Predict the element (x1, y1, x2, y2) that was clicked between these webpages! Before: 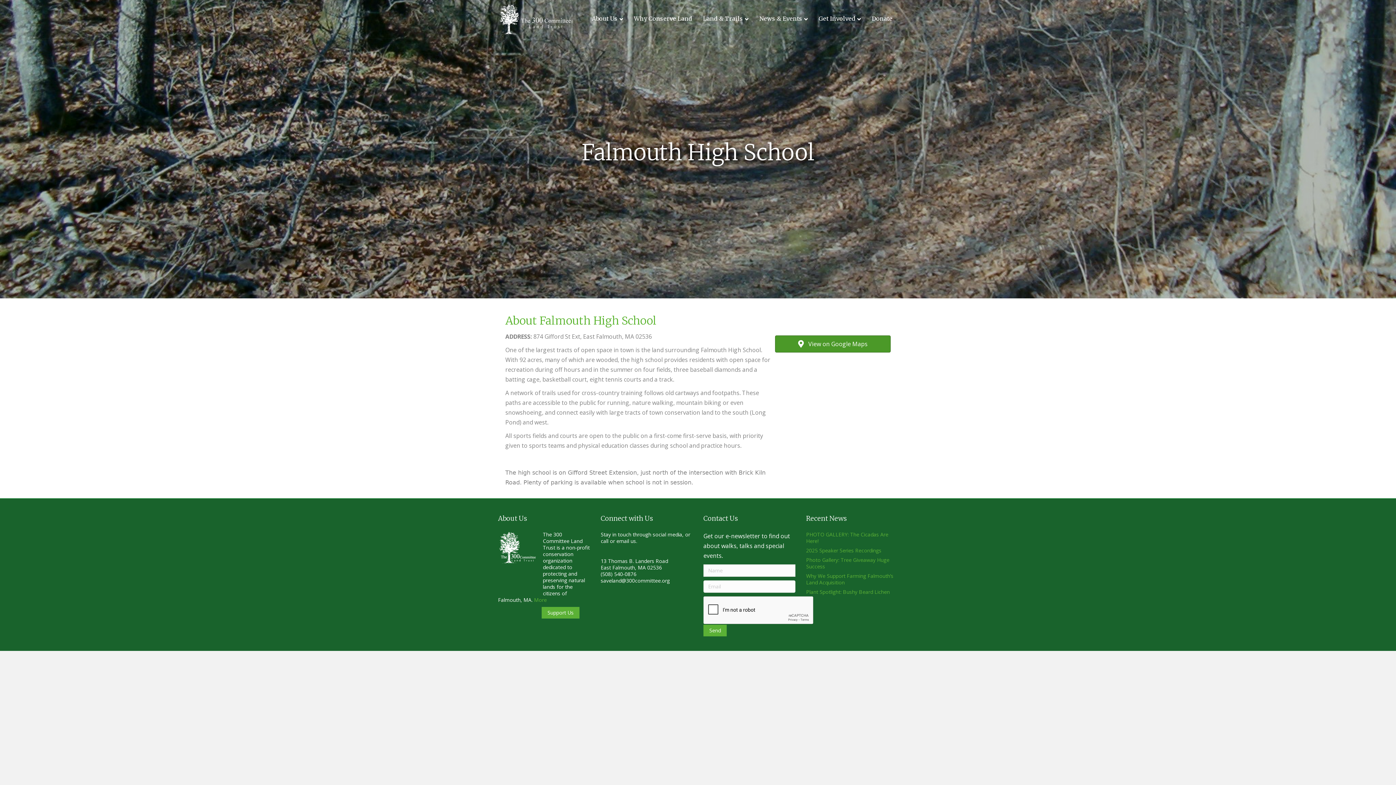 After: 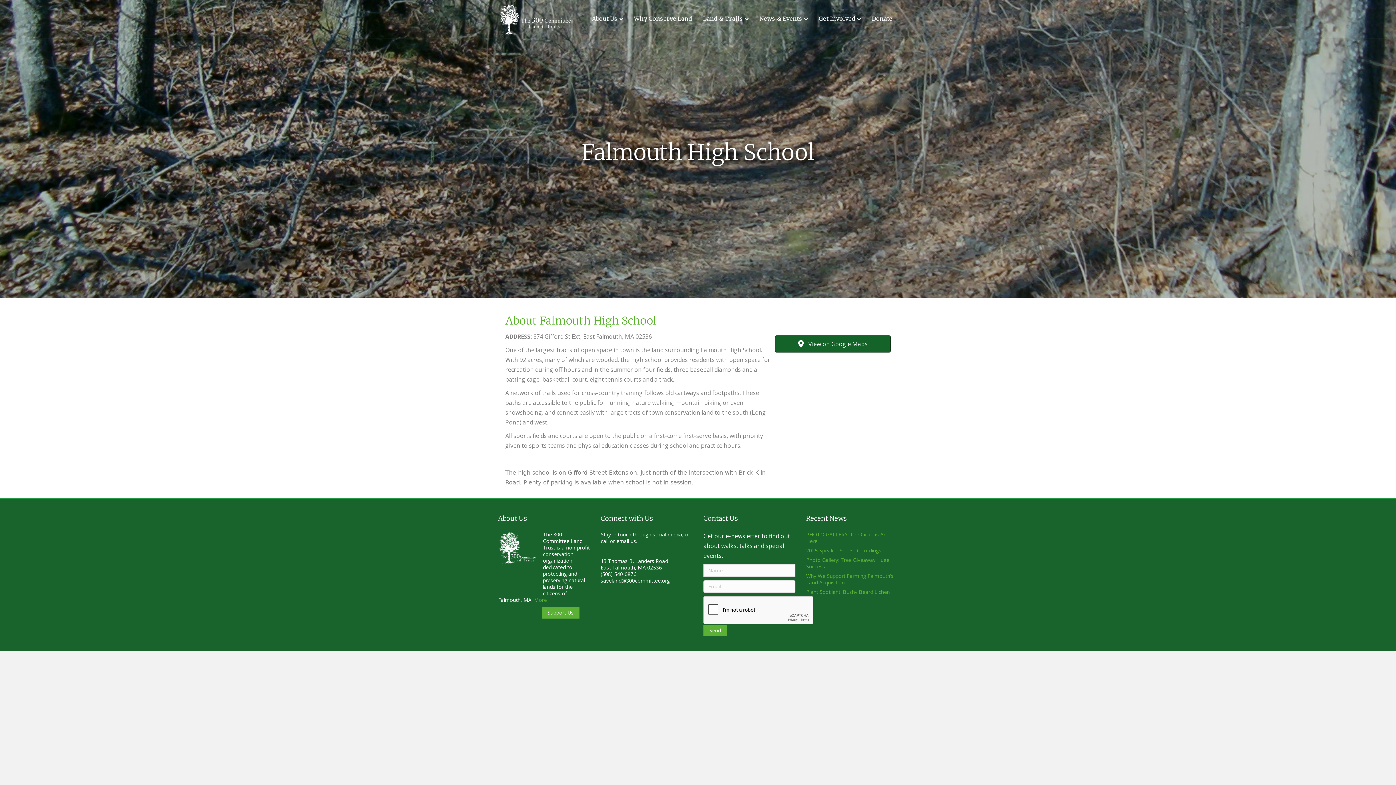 Action: bbox: (775, 335, 890, 352) label:  View on Google Maps